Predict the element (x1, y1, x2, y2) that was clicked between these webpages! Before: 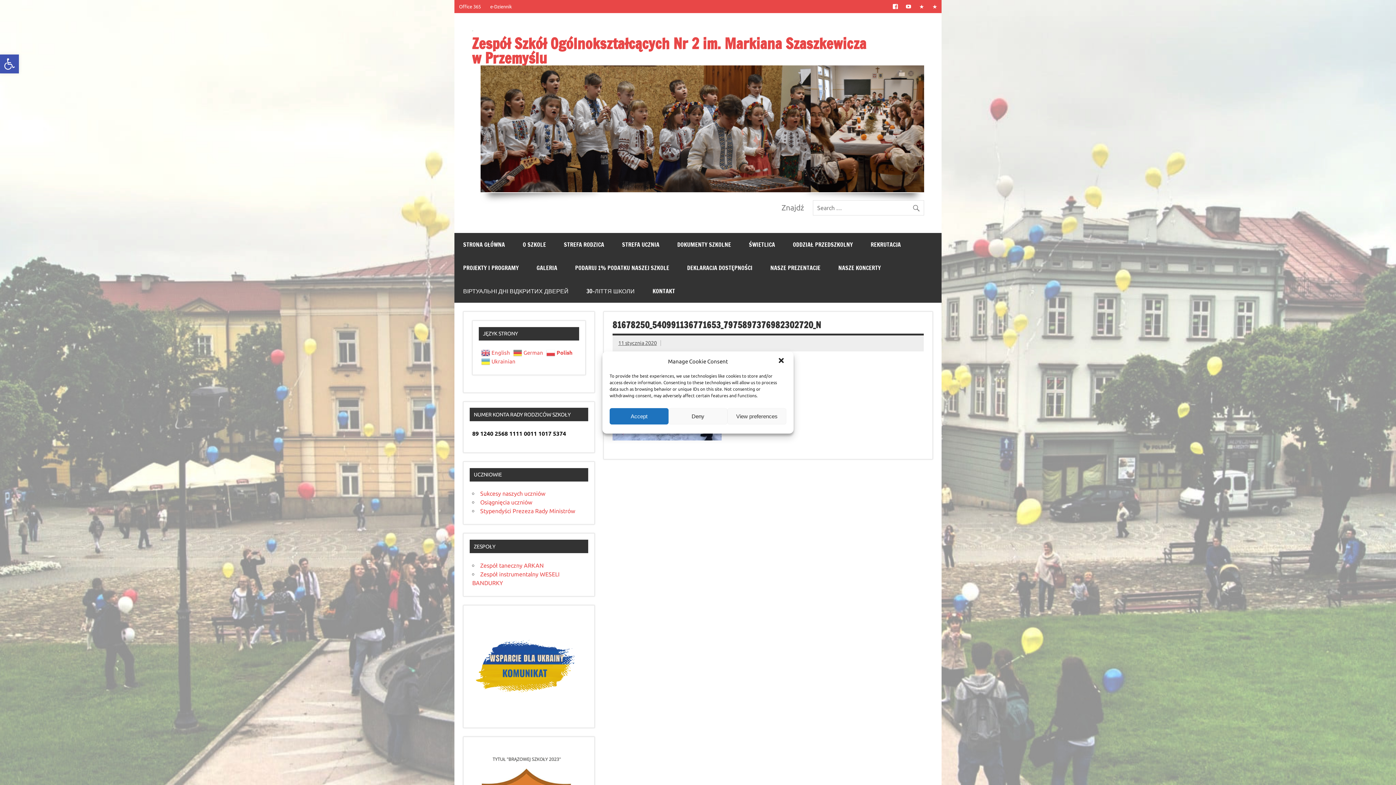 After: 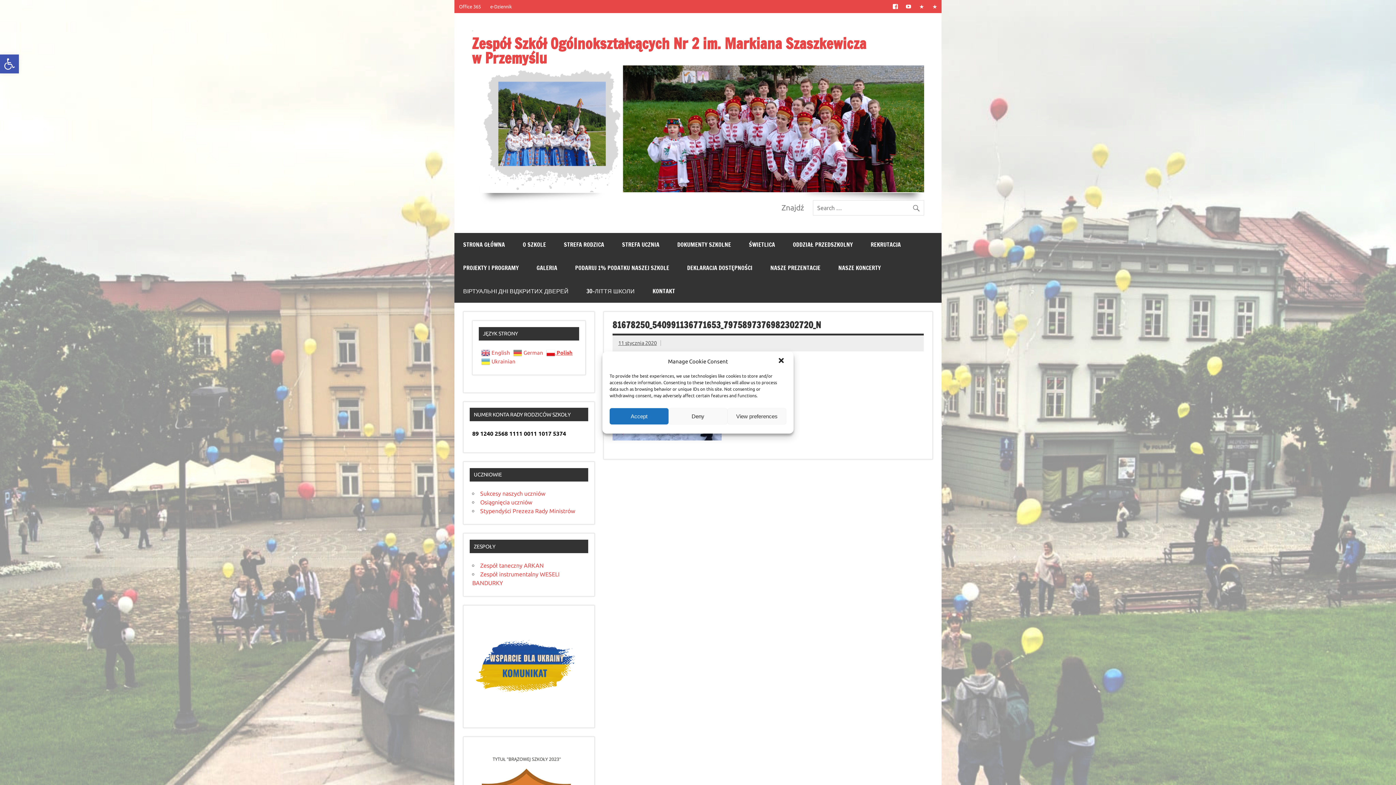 Action: label:  Polish bbox: (546, 348, 574, 355)